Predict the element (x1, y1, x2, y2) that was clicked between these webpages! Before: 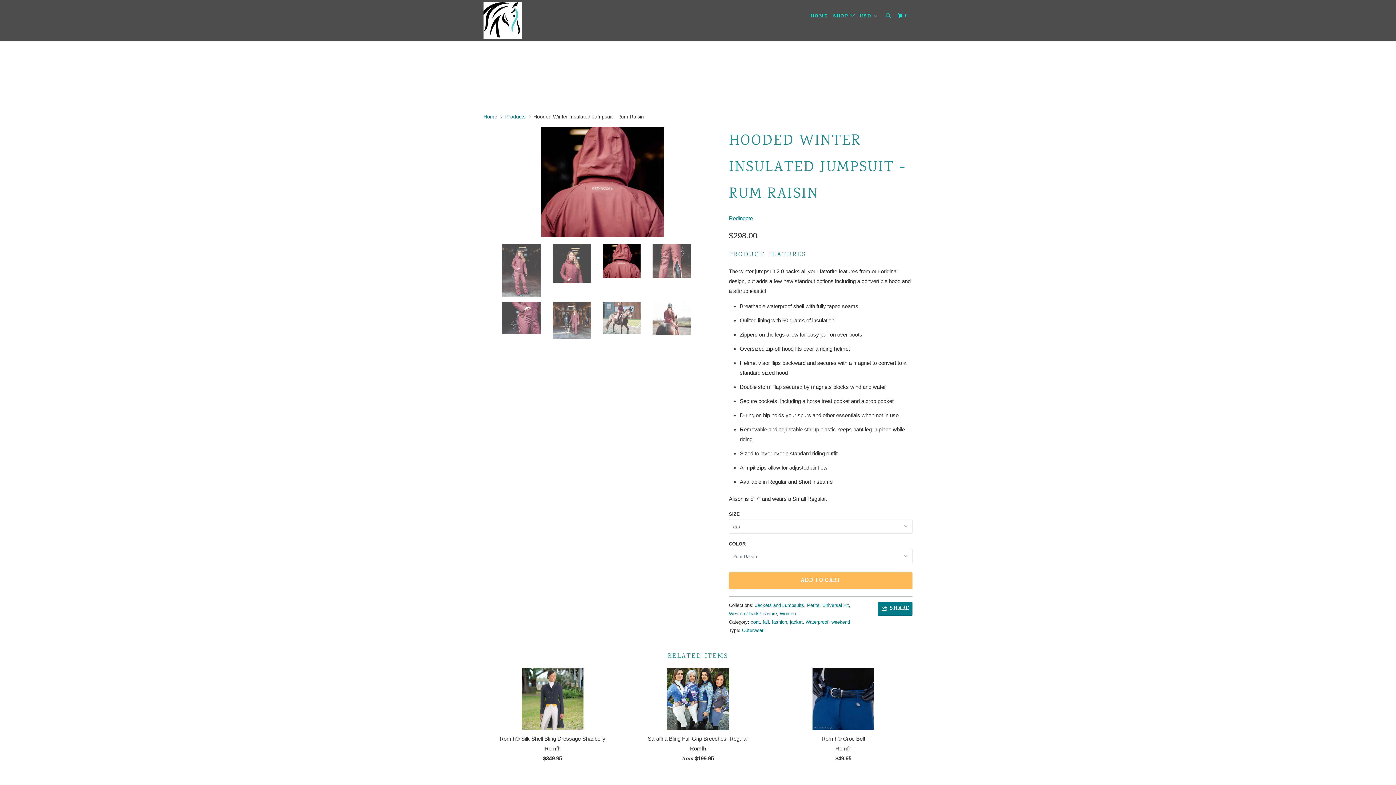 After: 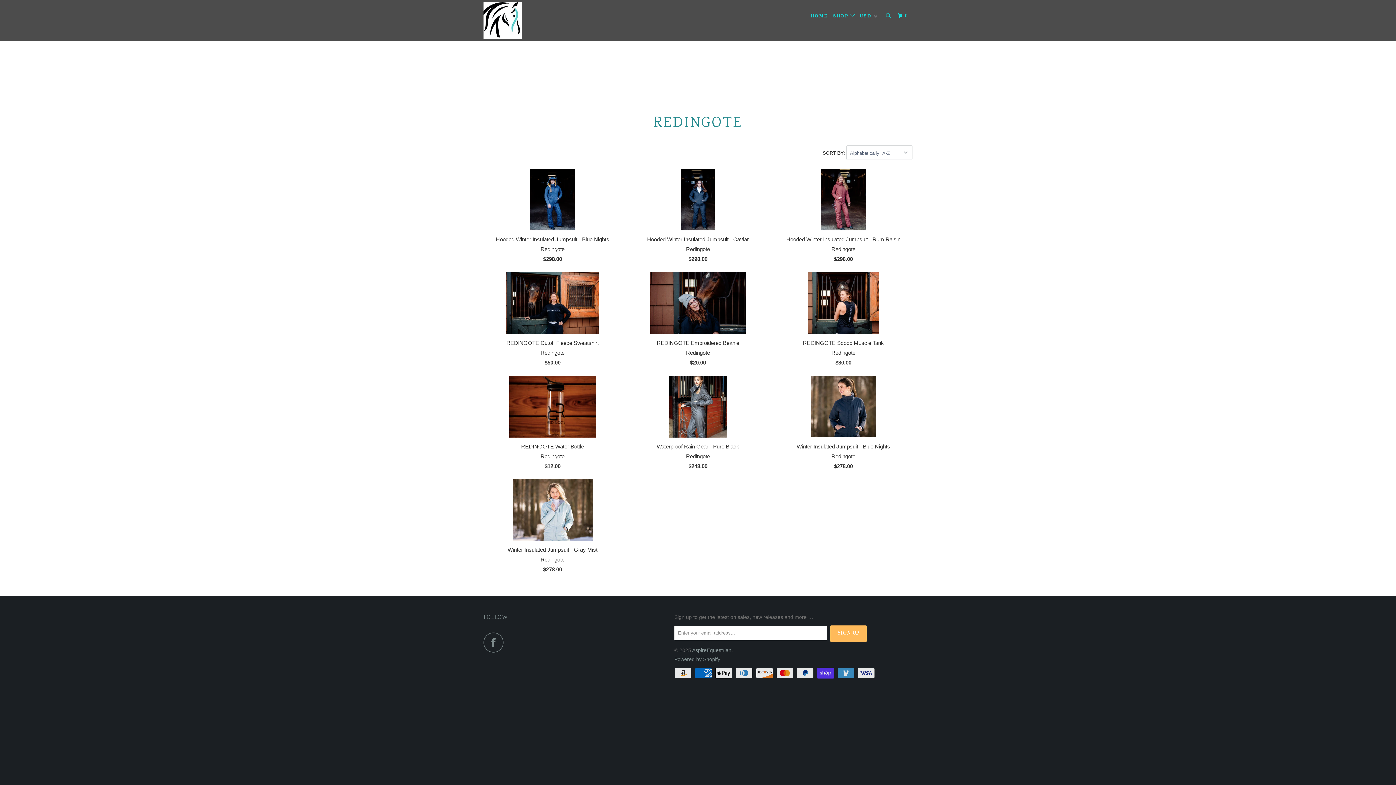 Action: label: Redingote bbox: (729, 215, 753, 221)